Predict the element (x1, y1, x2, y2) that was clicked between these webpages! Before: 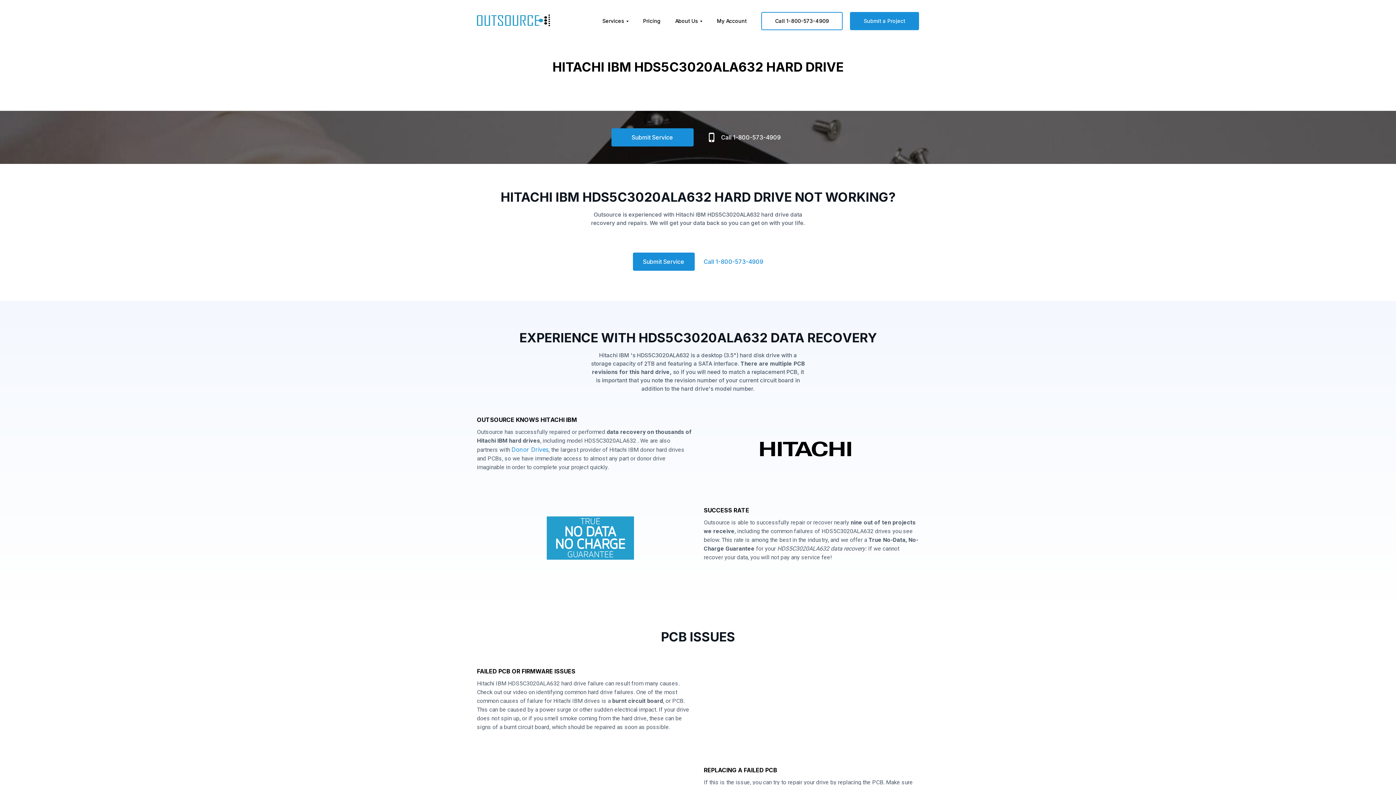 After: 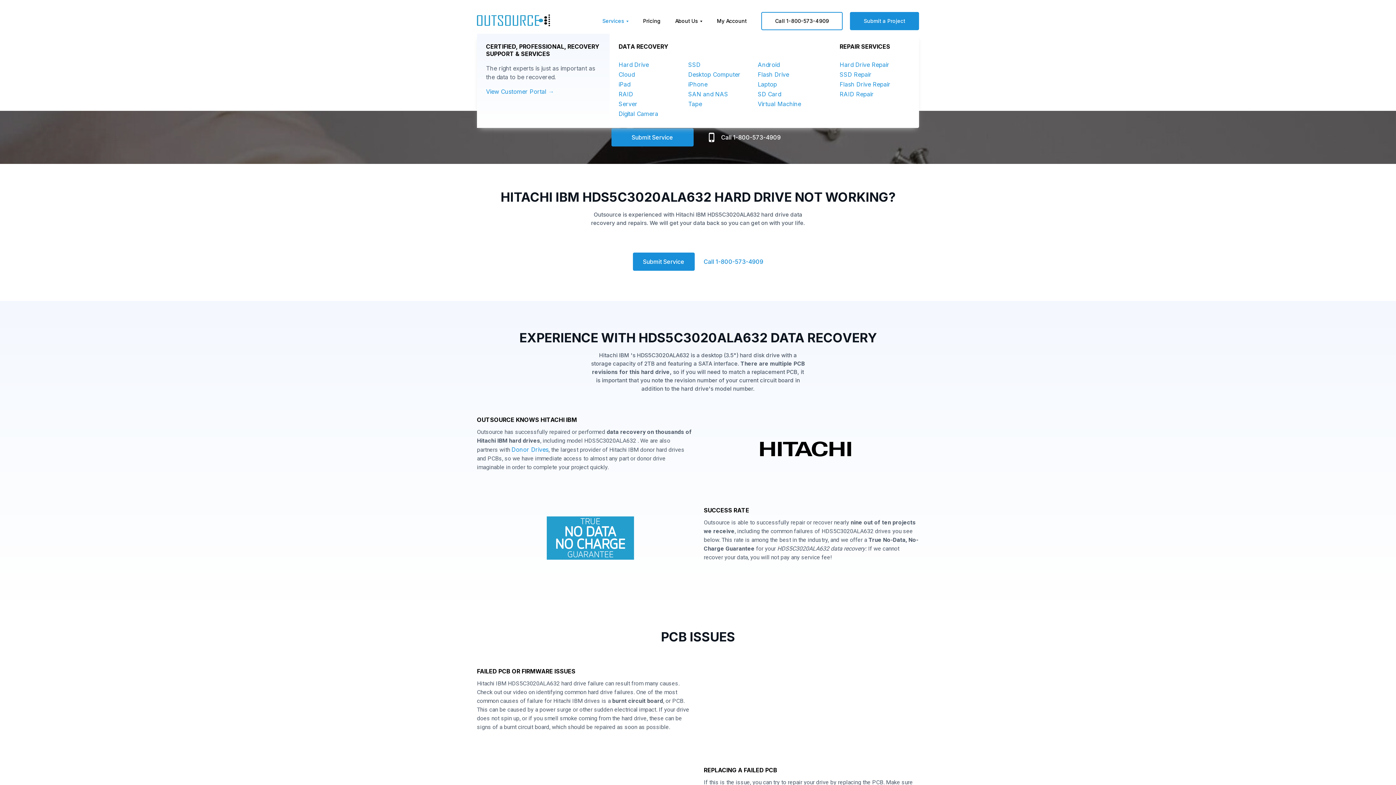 Action: bbox: (595, 15, 636, 26) label: Services